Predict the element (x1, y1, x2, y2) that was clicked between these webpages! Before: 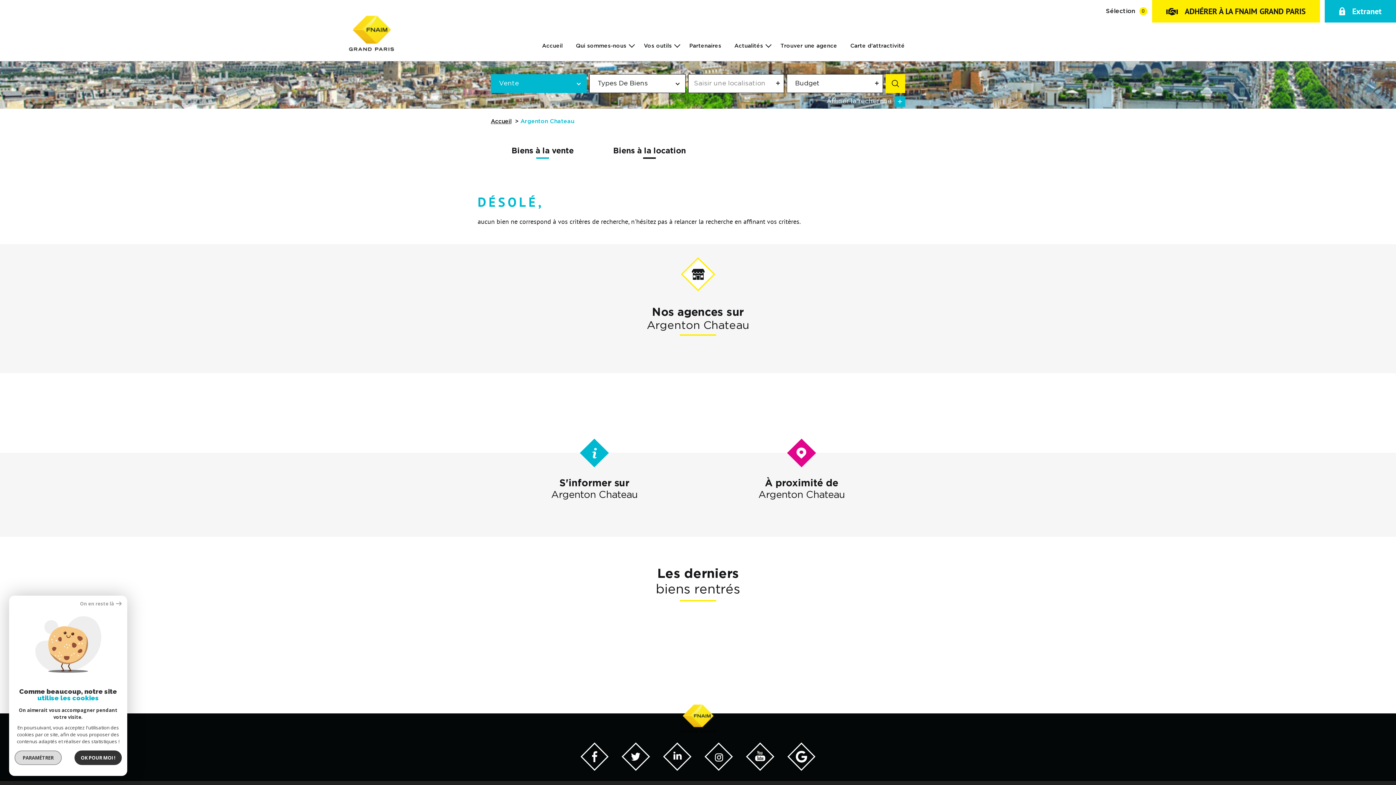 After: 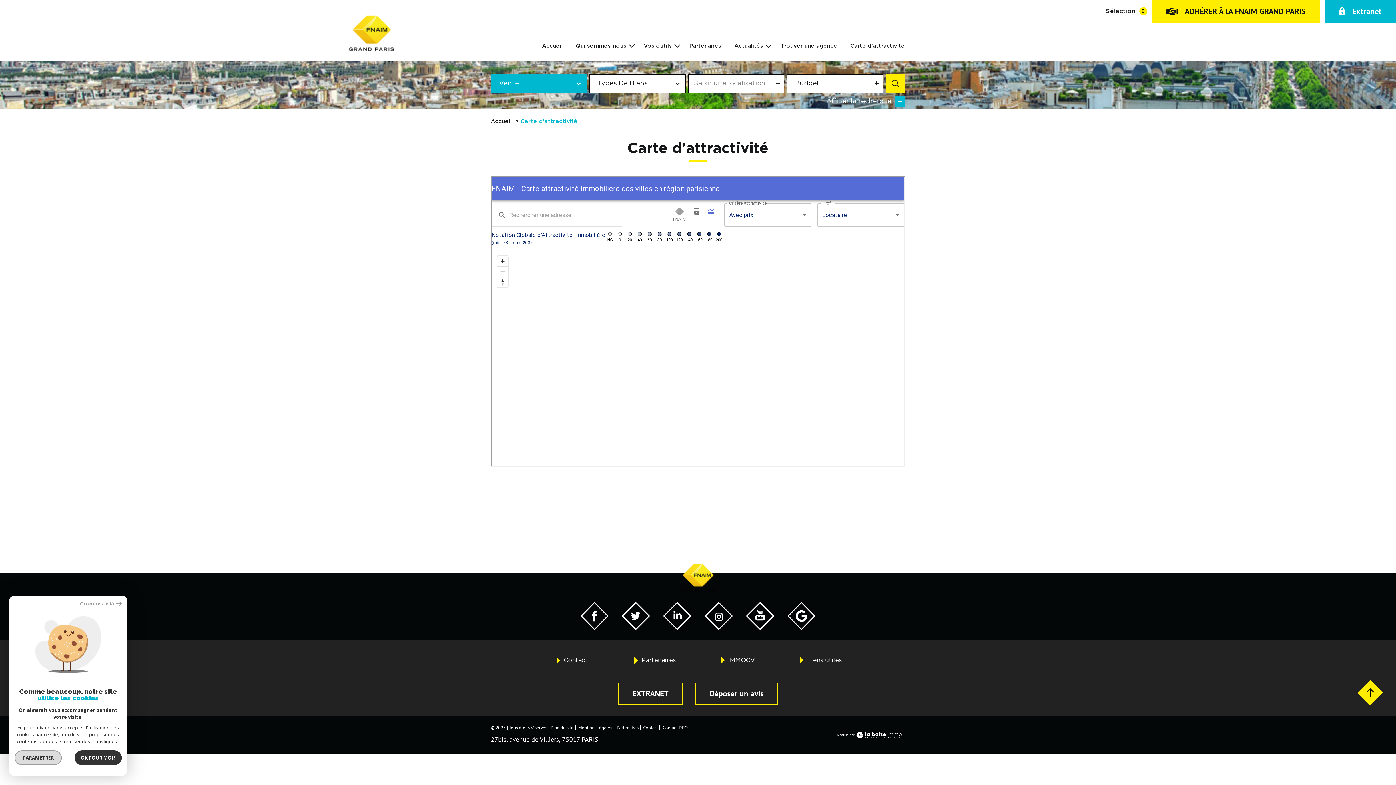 Action: bbox: (844, 30, 911, 61) label: Carte d'attractivité